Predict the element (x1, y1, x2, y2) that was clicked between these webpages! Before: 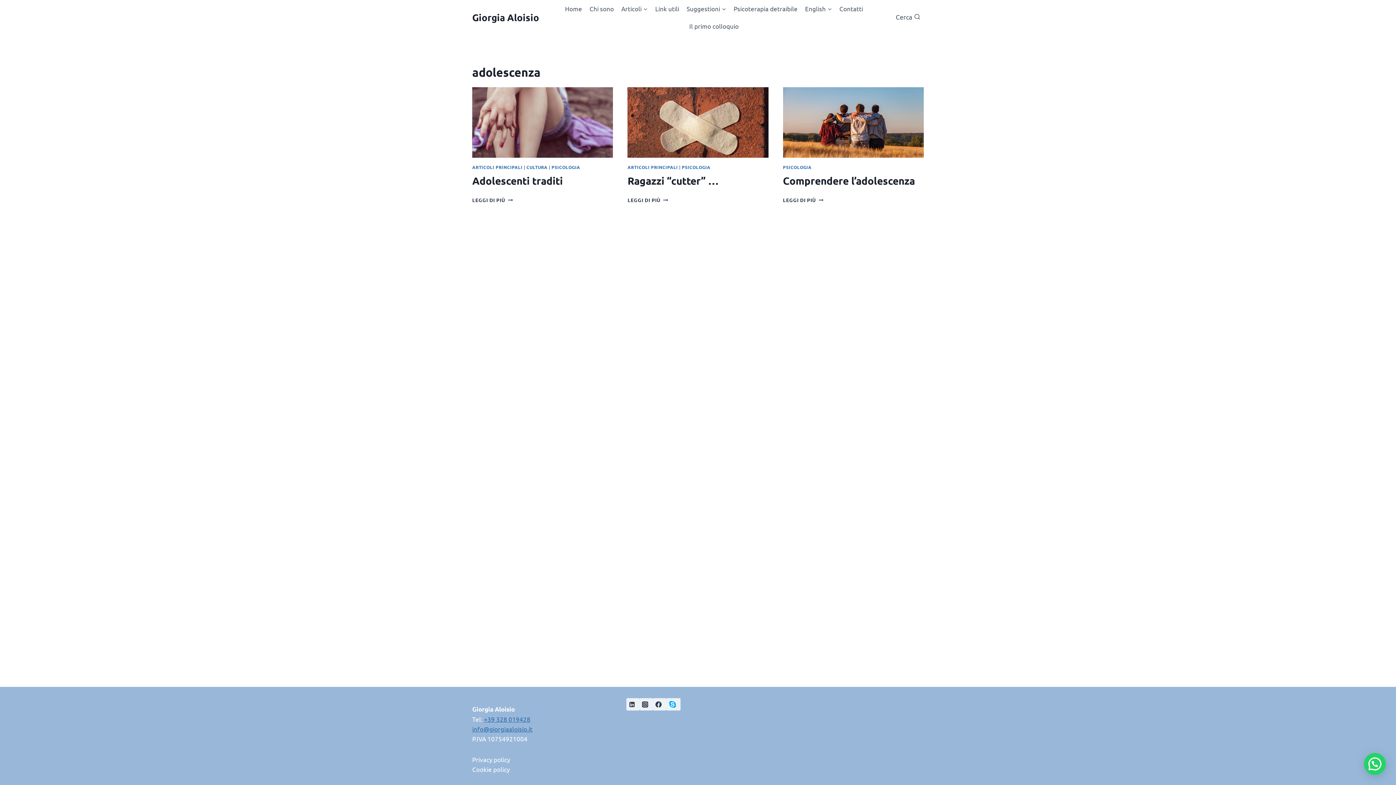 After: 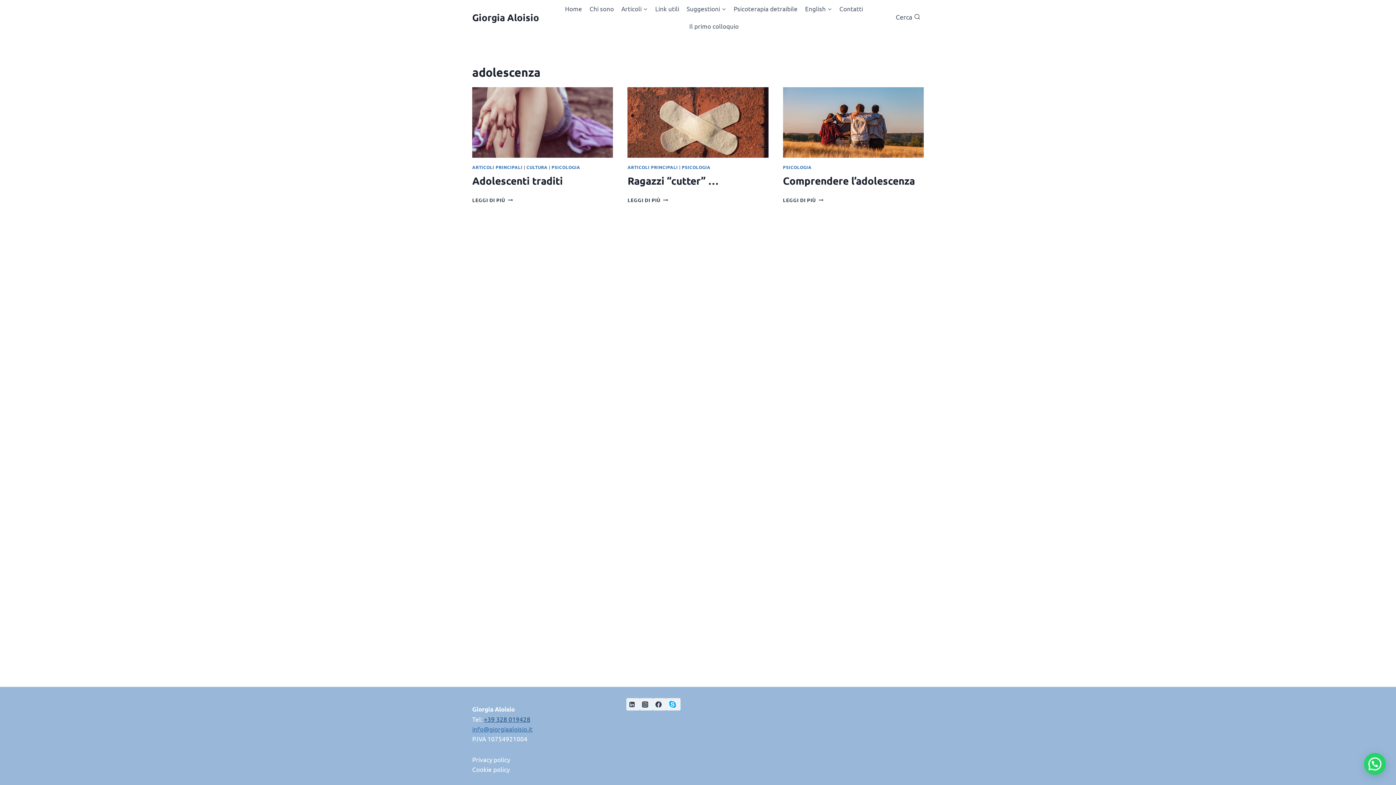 Action: label: +39 328 019428 bbox: (484, 715, 530, 723)